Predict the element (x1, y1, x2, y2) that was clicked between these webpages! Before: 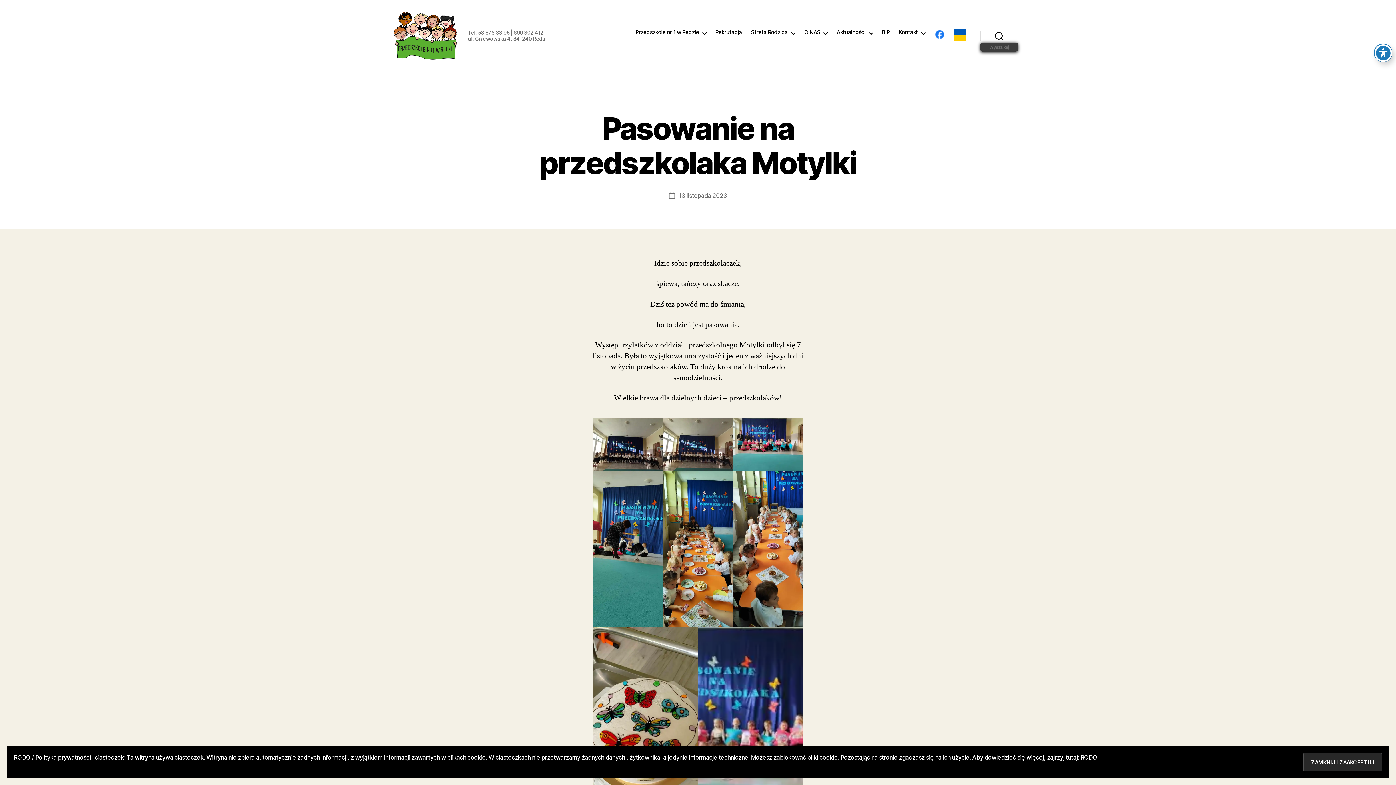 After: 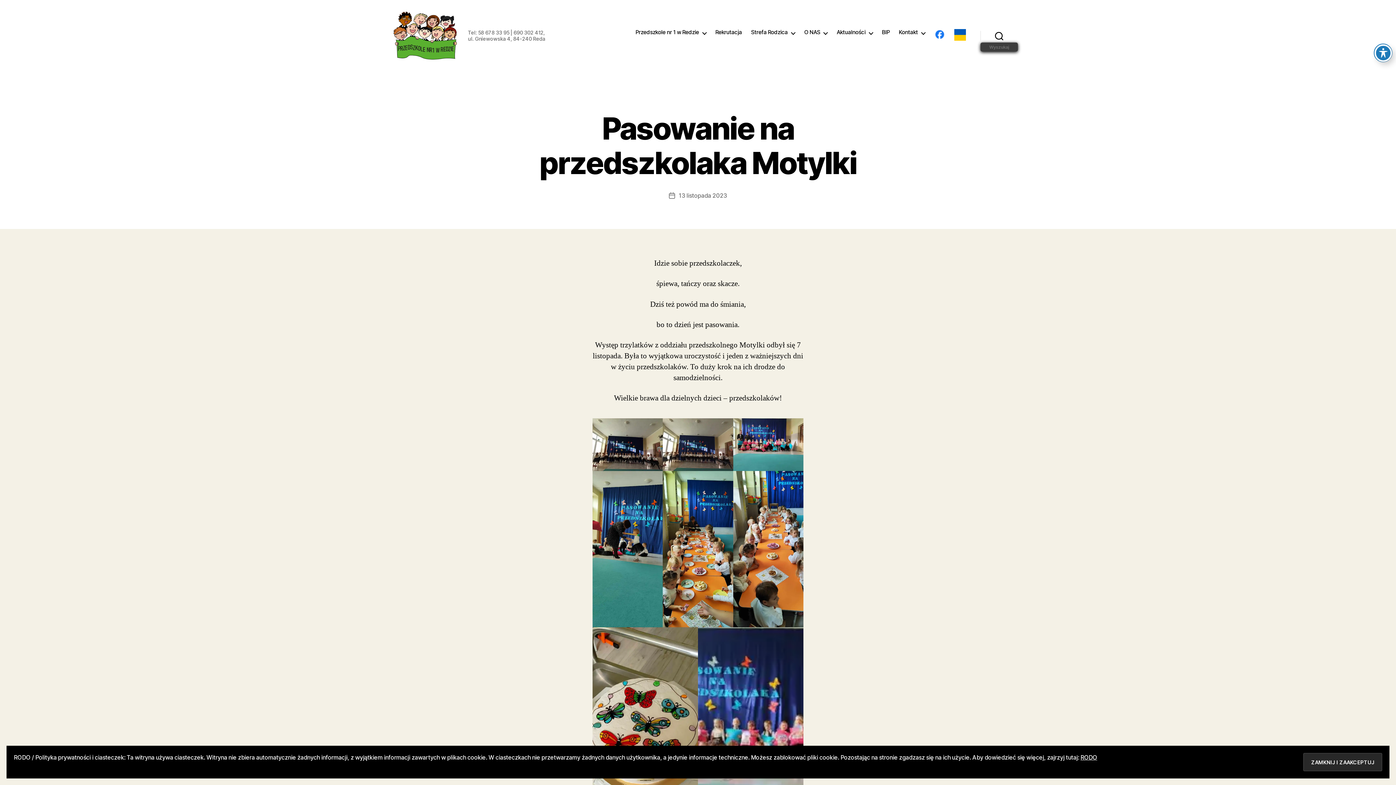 Action: bbox: (679, 192, 727, 199) label: 13 listopada 2023